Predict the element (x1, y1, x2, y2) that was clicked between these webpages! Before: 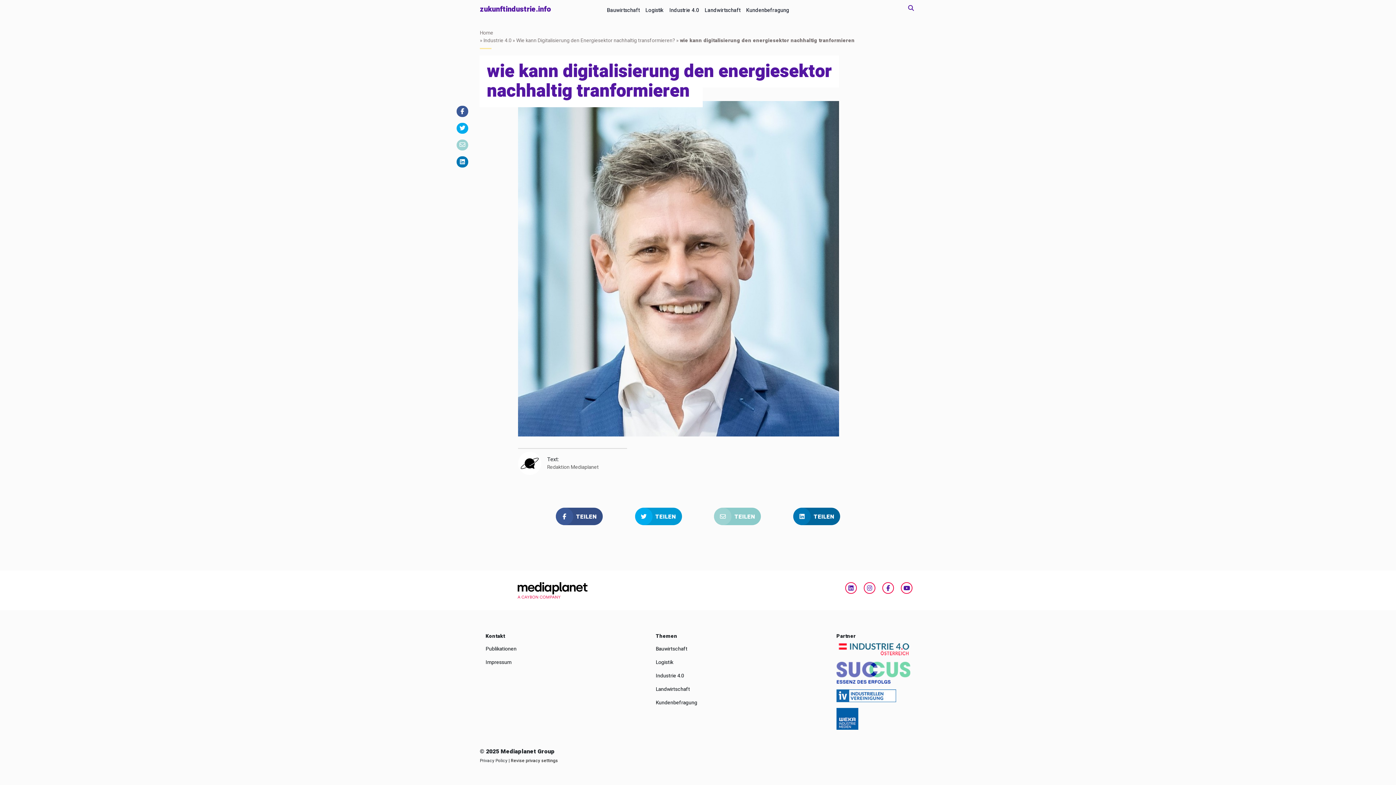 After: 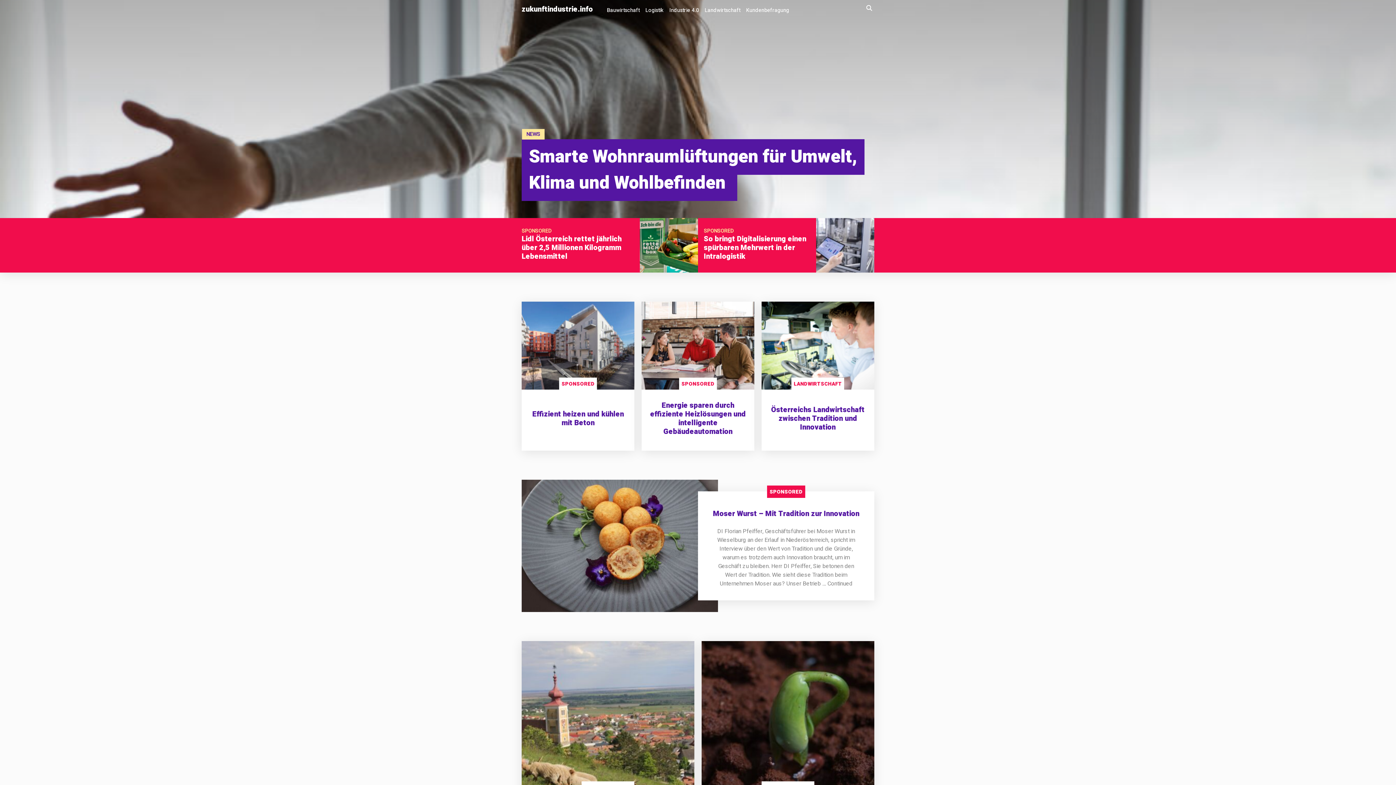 Action: label: zukunftindustrie.info bbox: (480, 0, 551, 16)